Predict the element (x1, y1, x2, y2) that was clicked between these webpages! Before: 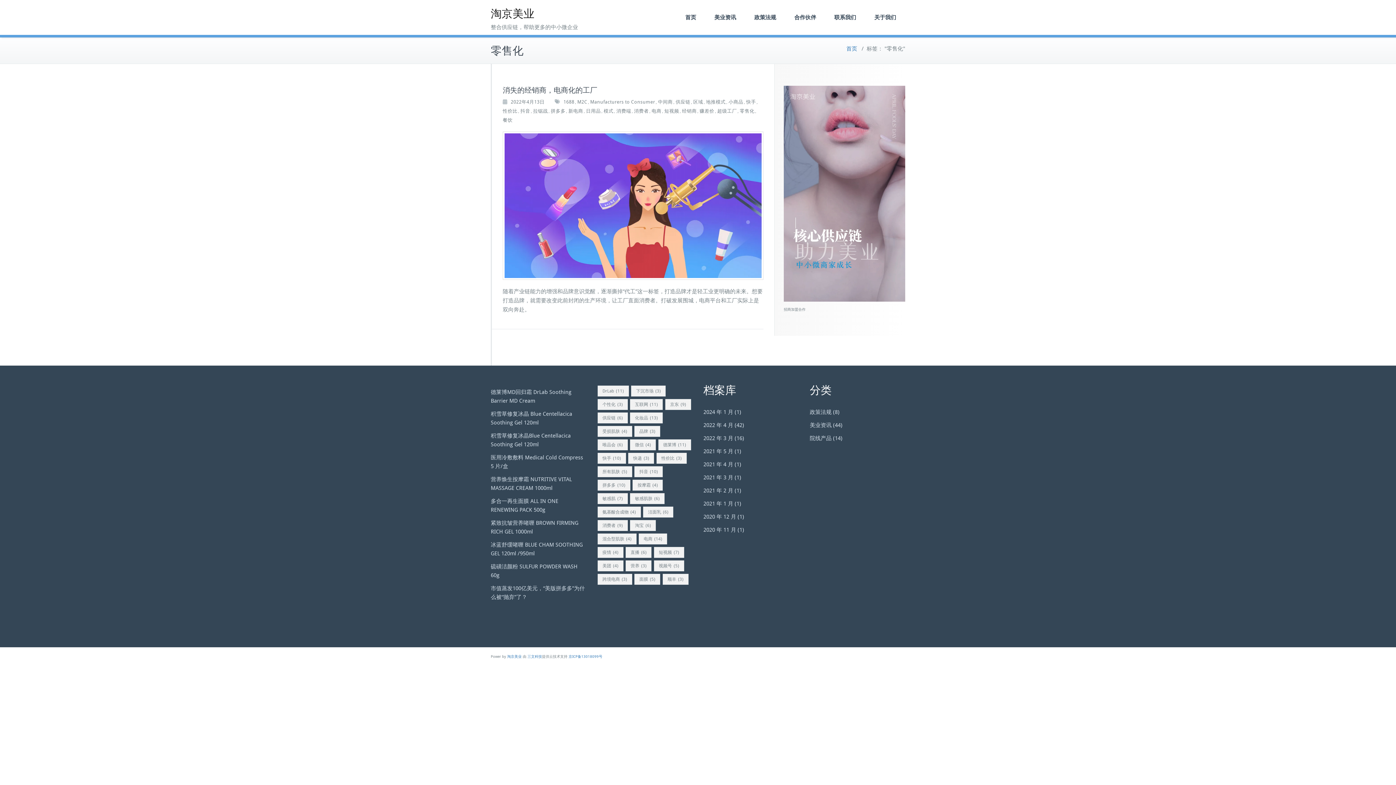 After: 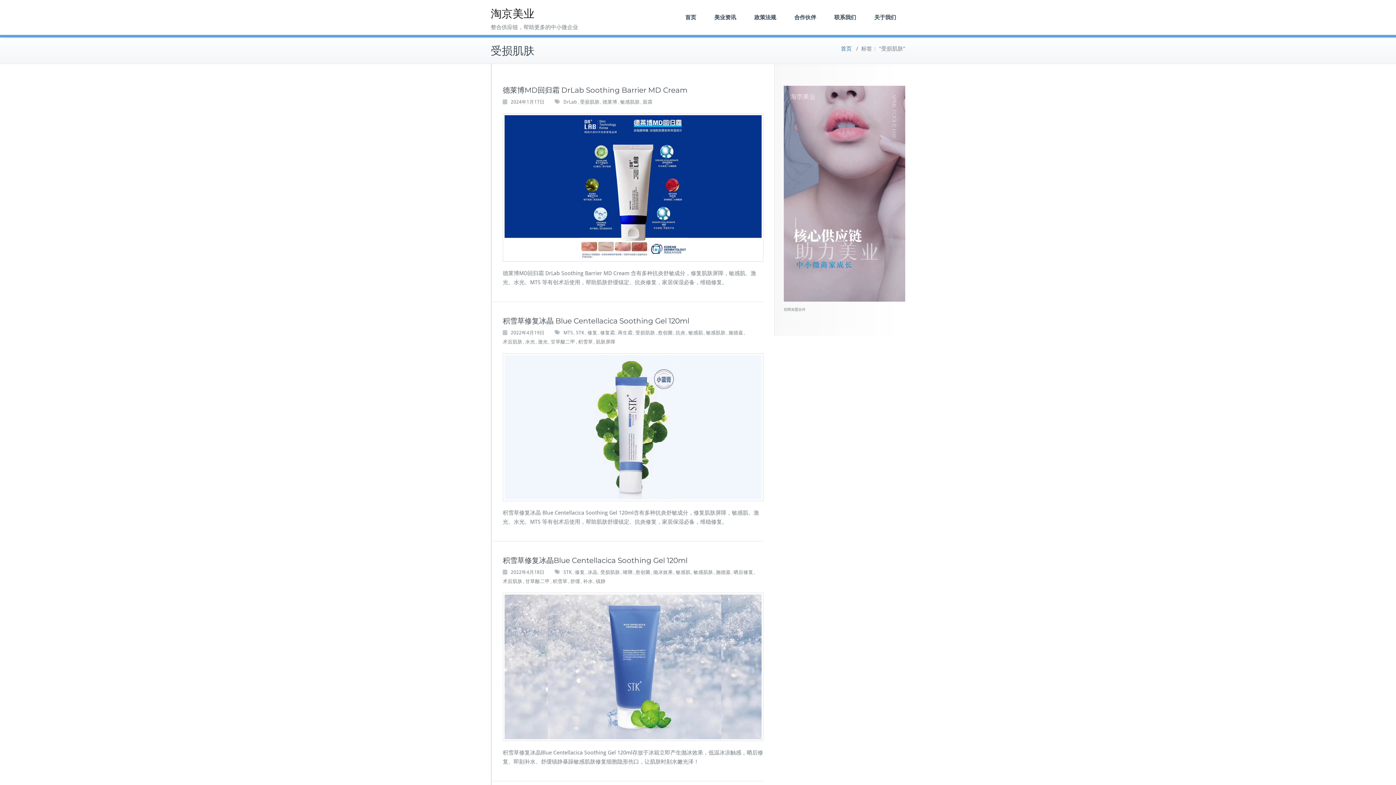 Action: bbox: (597, 426, 632, 437) label: 受损肌肤 (4 项)